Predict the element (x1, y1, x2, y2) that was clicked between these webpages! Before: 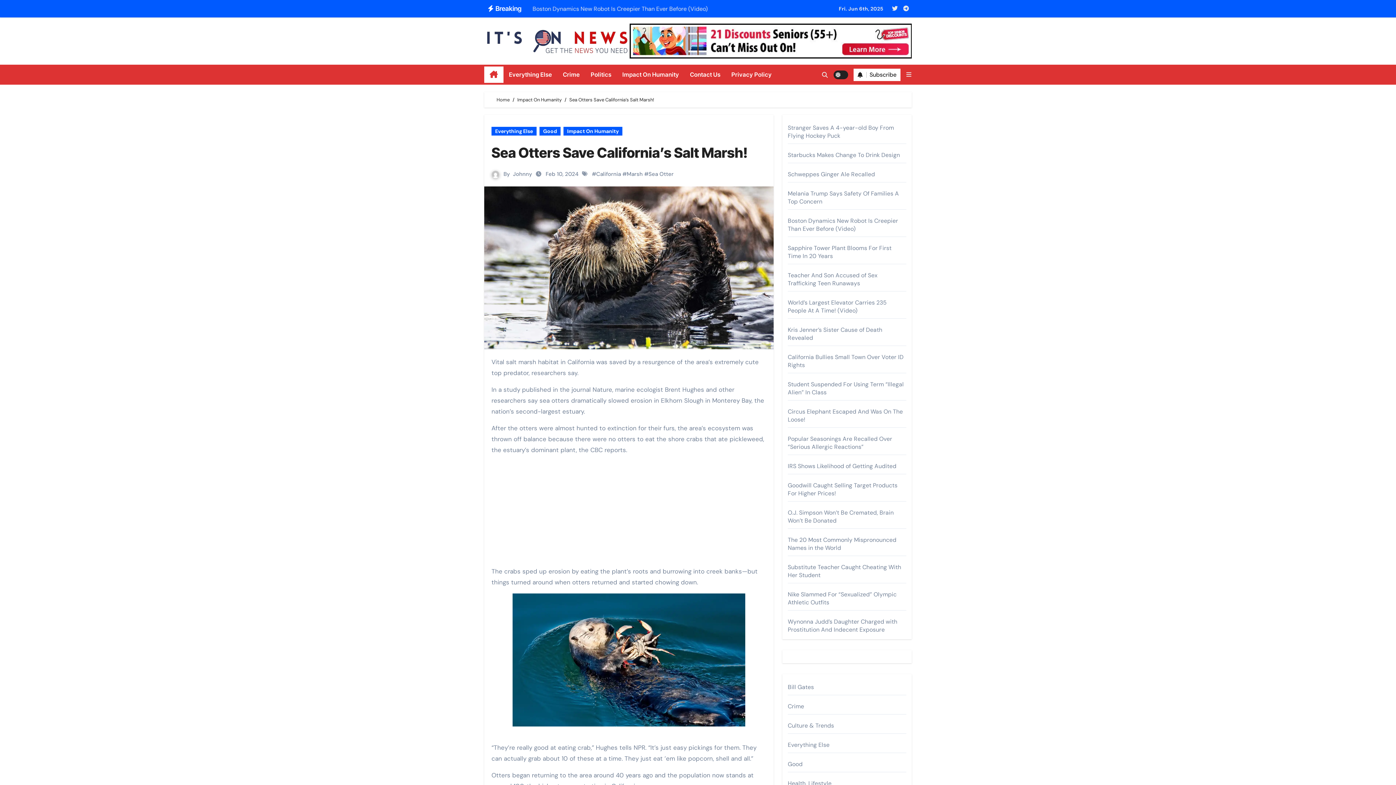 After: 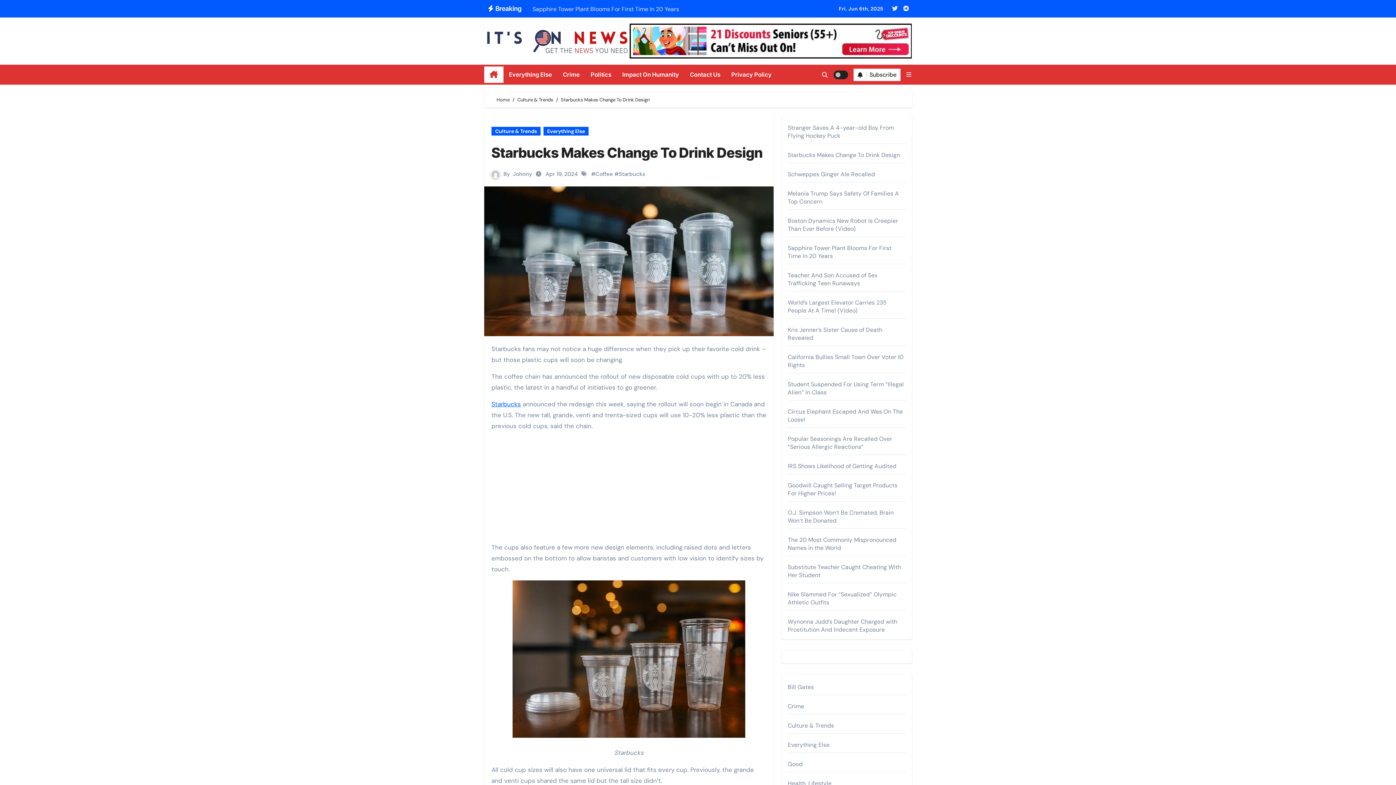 Action: bbox: (788, 151, 900, 158) label: Starbucks Makes Change To Drink Design